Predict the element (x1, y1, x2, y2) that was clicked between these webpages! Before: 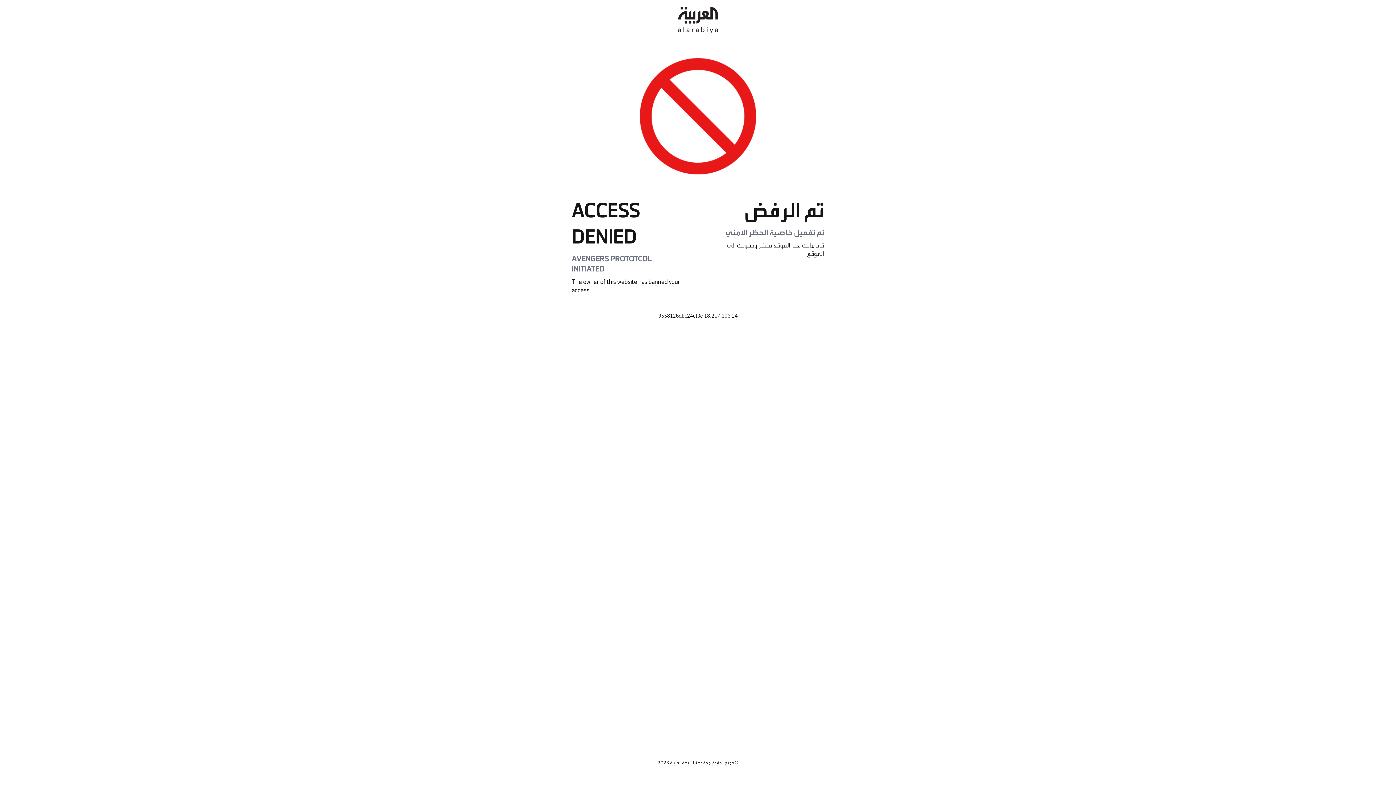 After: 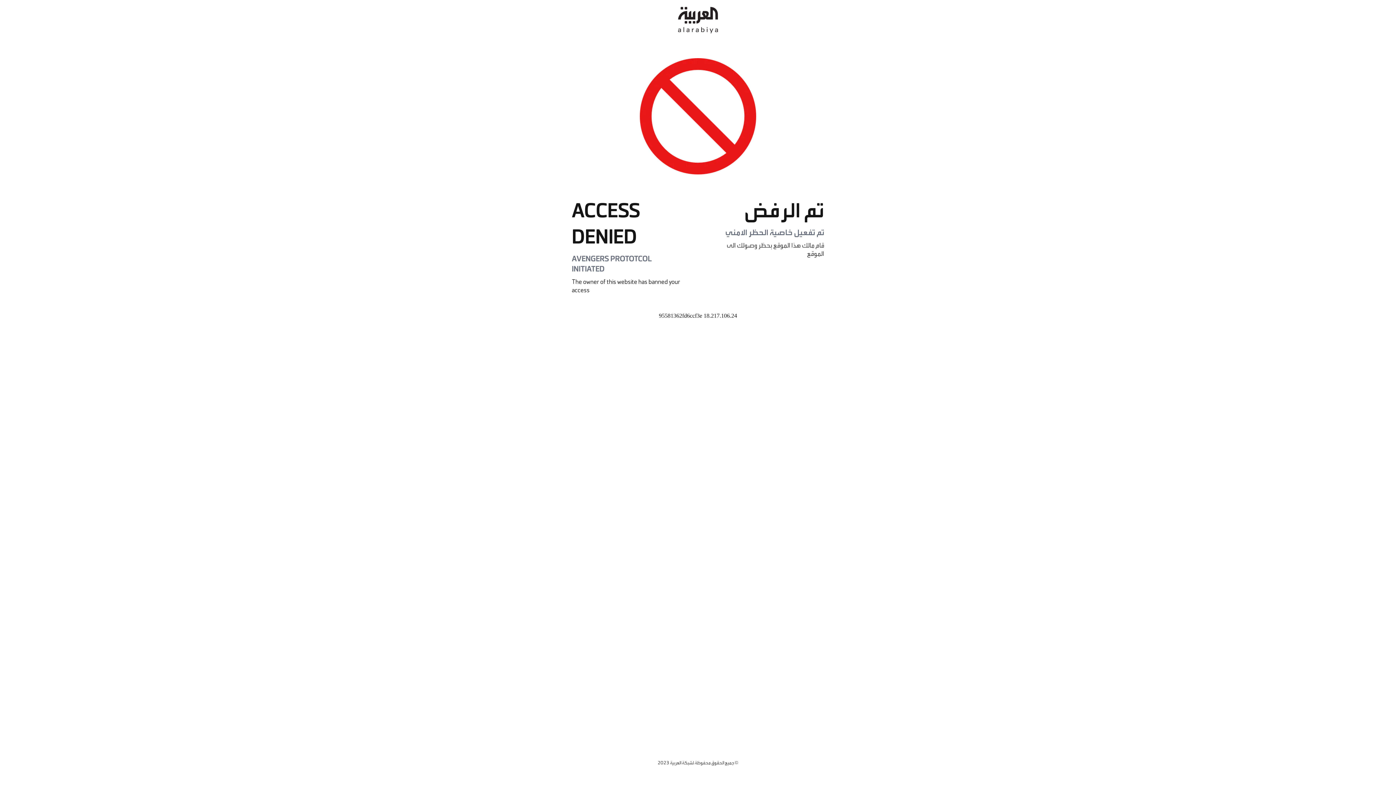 Action: bbox: (678, 0, 718, 40)